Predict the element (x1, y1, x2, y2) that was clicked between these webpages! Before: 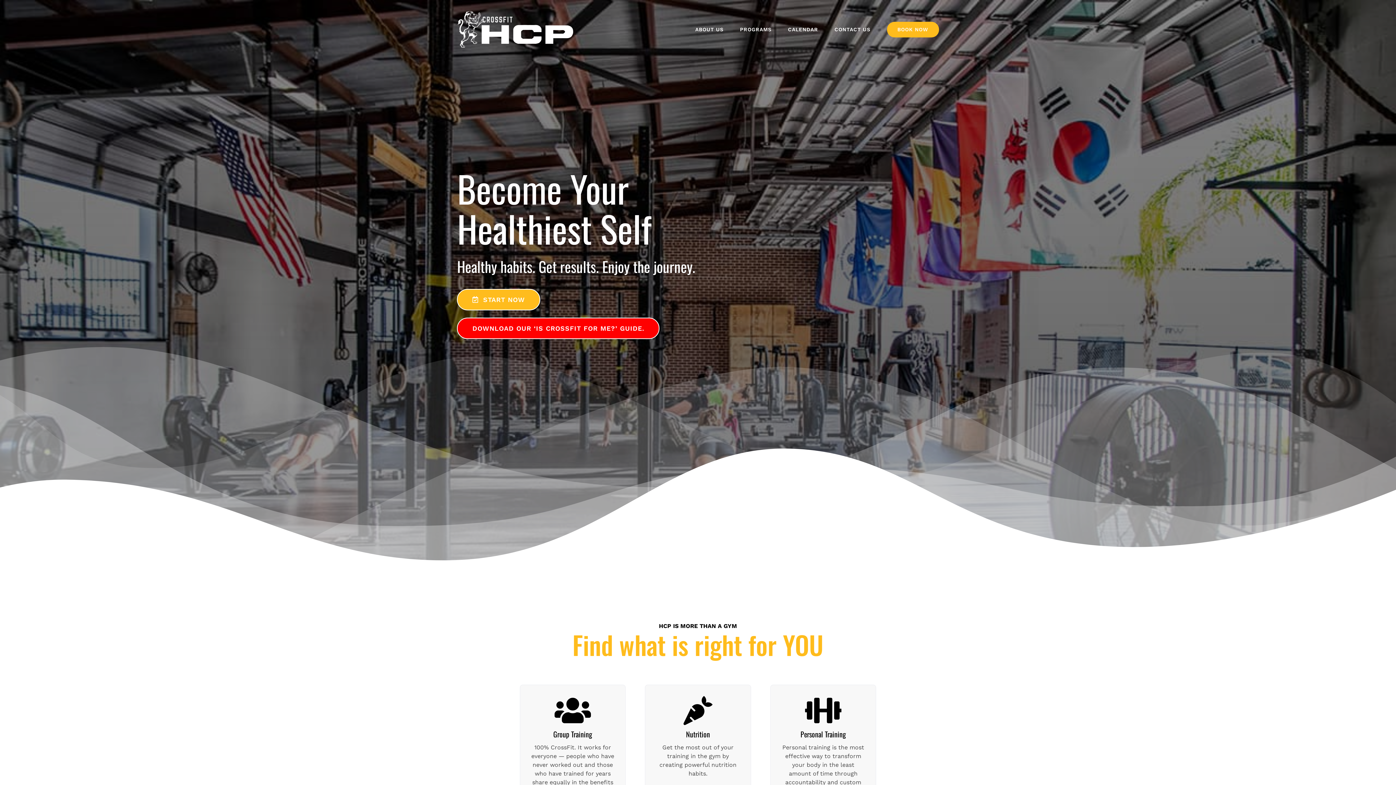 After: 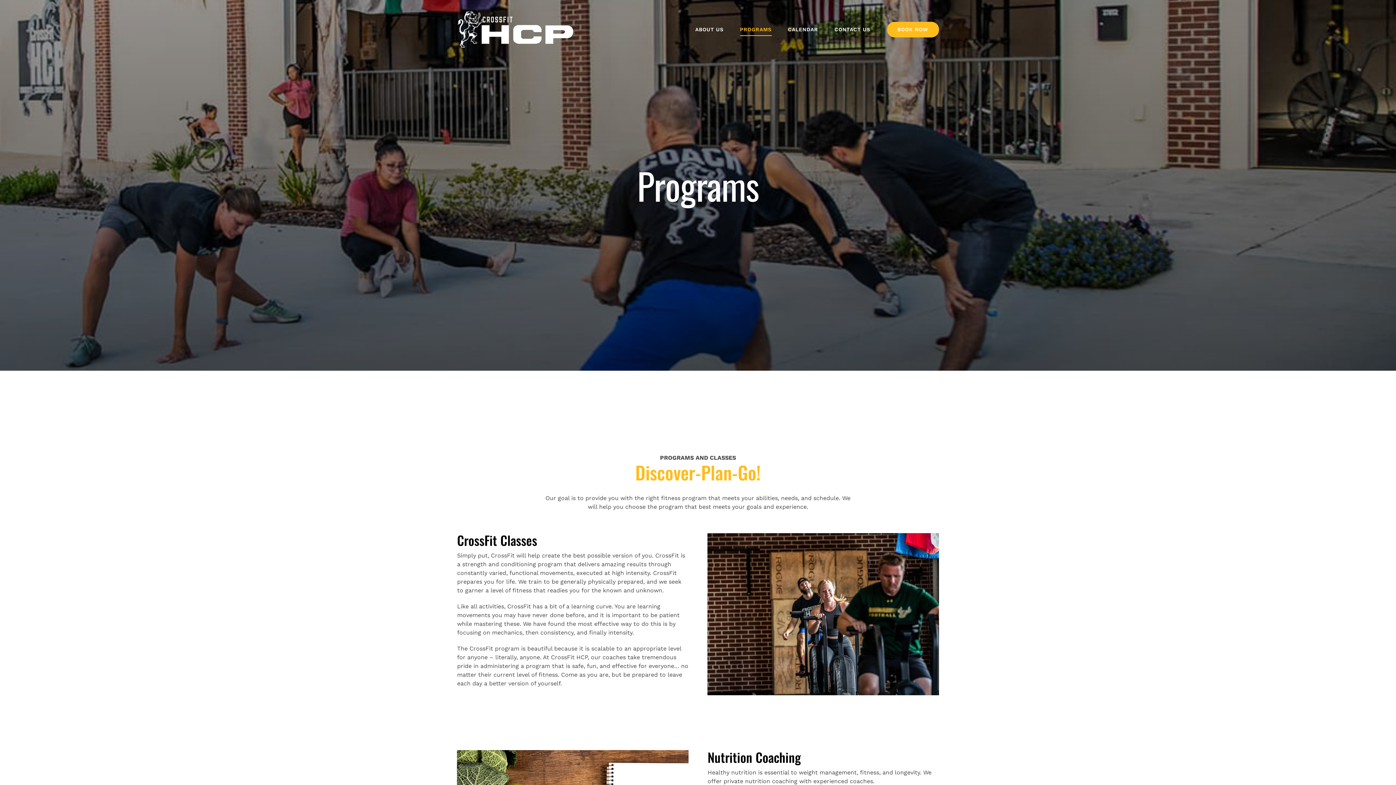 Action: bbox: (740, 3, 771, 55) label: PROGRAMS